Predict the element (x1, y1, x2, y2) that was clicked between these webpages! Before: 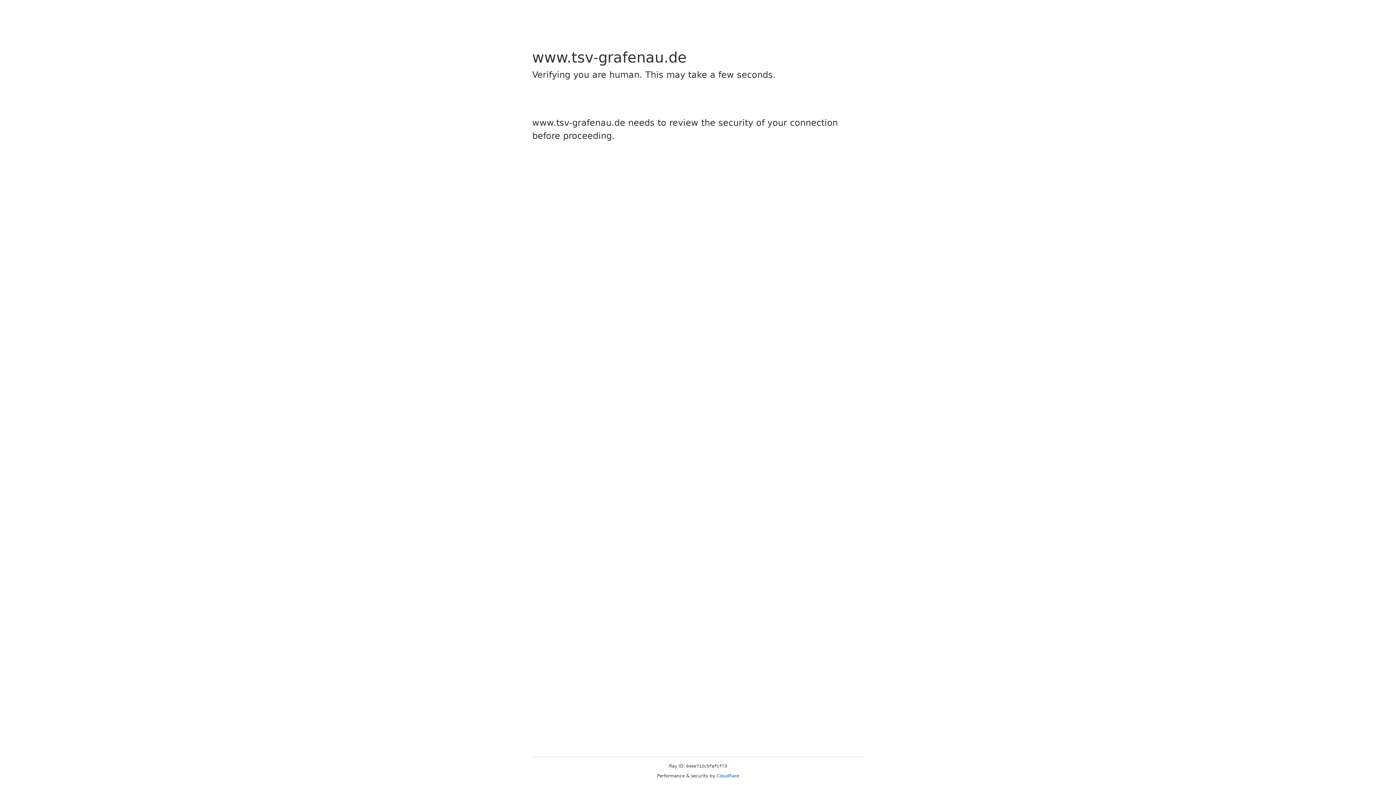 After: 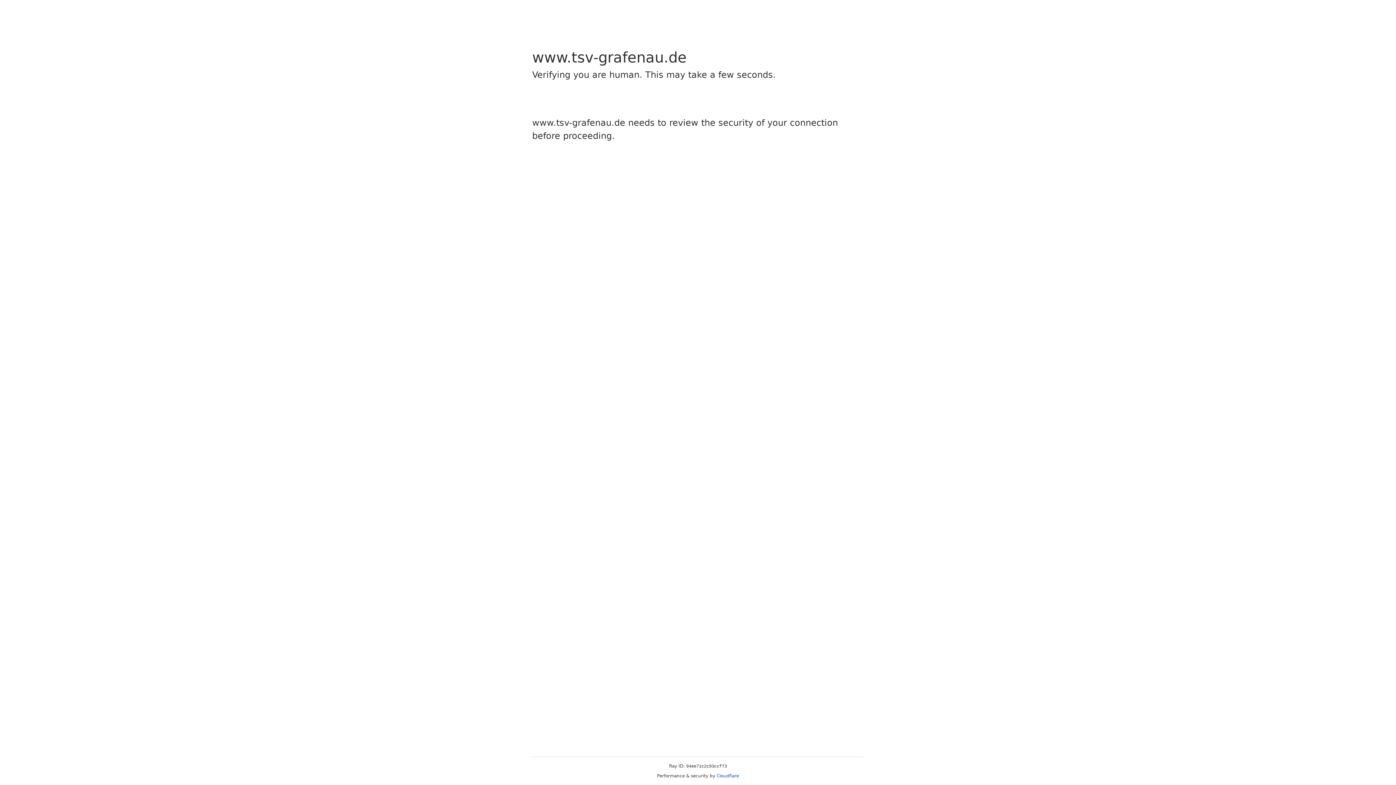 Action: bbox: (716, 773, 739, 778) label: Cloudflare